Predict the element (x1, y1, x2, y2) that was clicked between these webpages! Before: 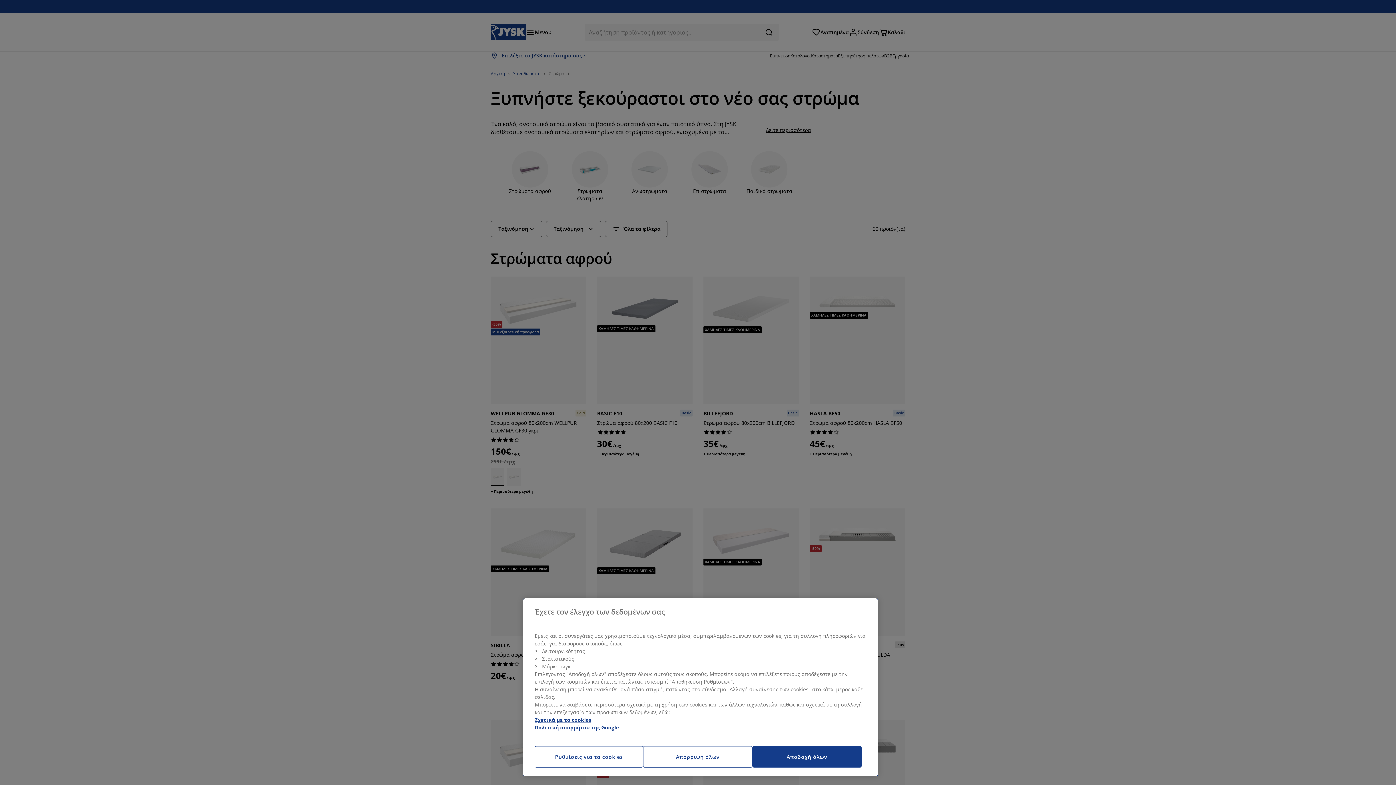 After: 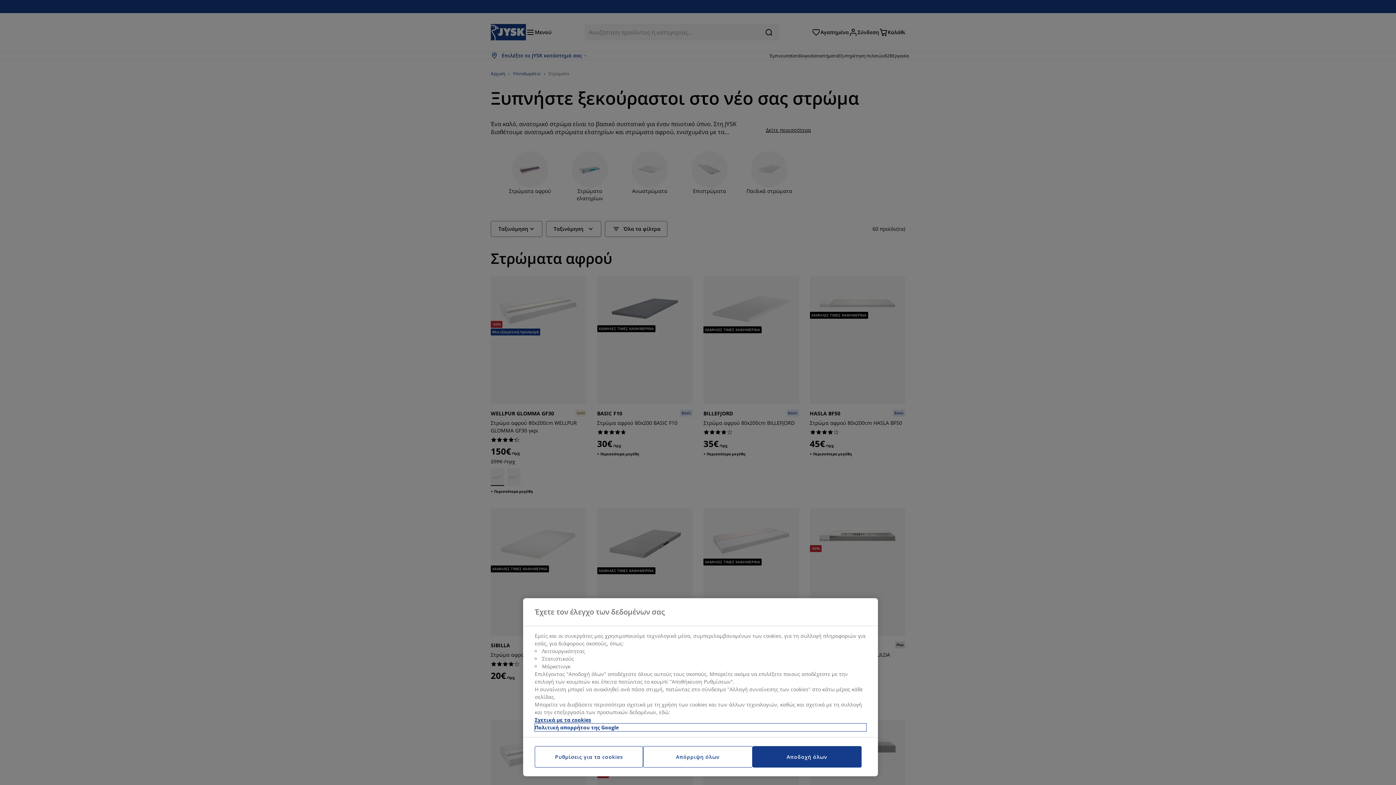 Action: label: Νομικές Πληροφορίες, ανοίγει σε νέα καρτέλα bbox: (534, 724, 866, 731)